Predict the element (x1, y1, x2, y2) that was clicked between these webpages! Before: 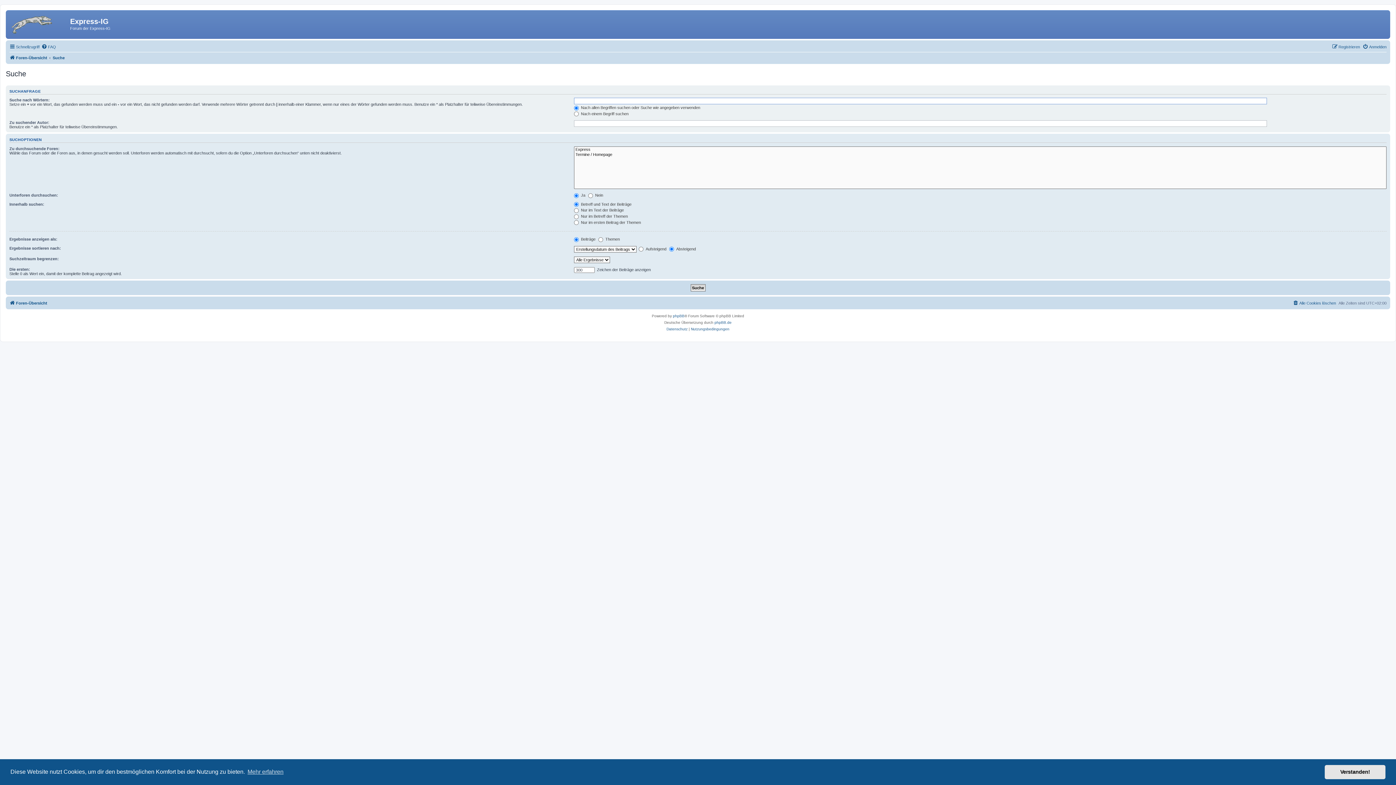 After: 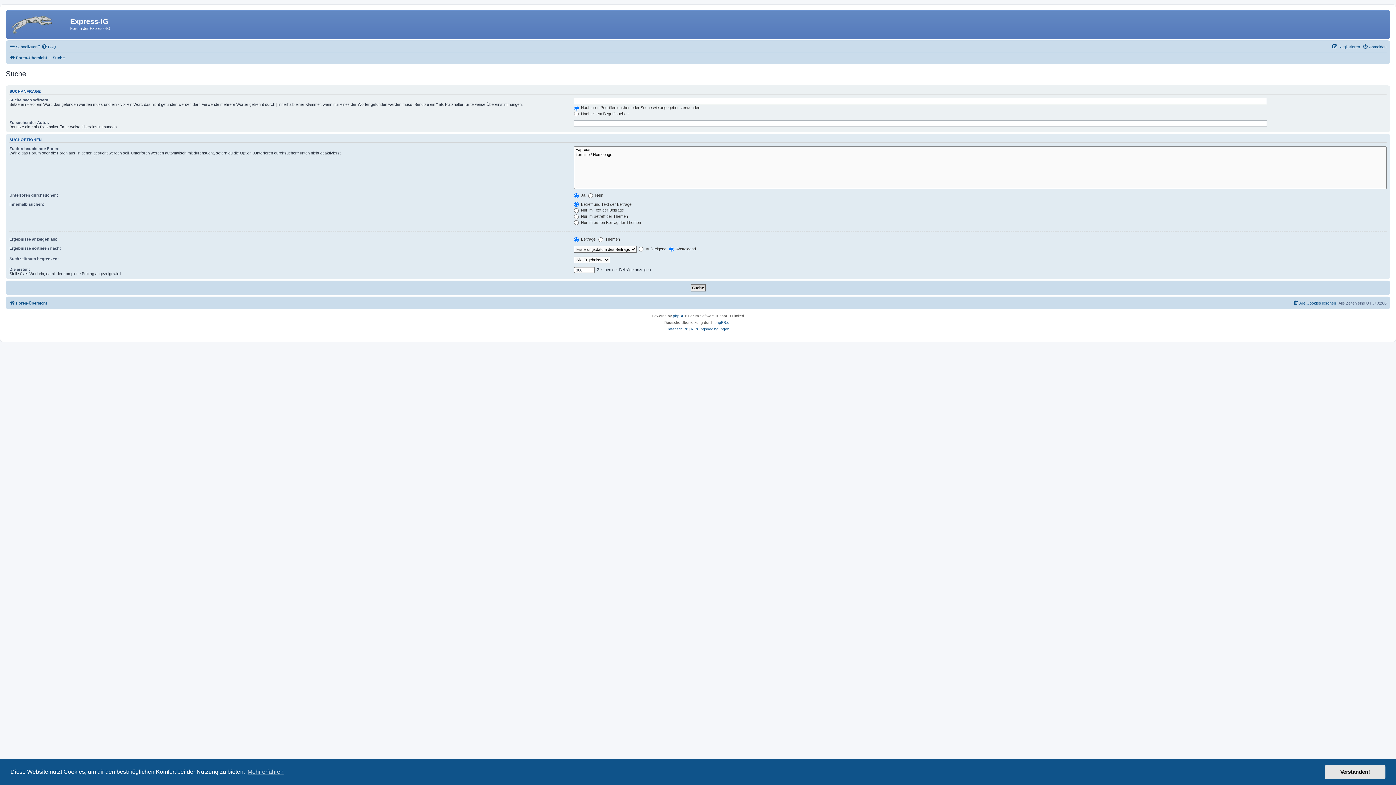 Action: label: Suche bbox: (52, 53, 64, 62)